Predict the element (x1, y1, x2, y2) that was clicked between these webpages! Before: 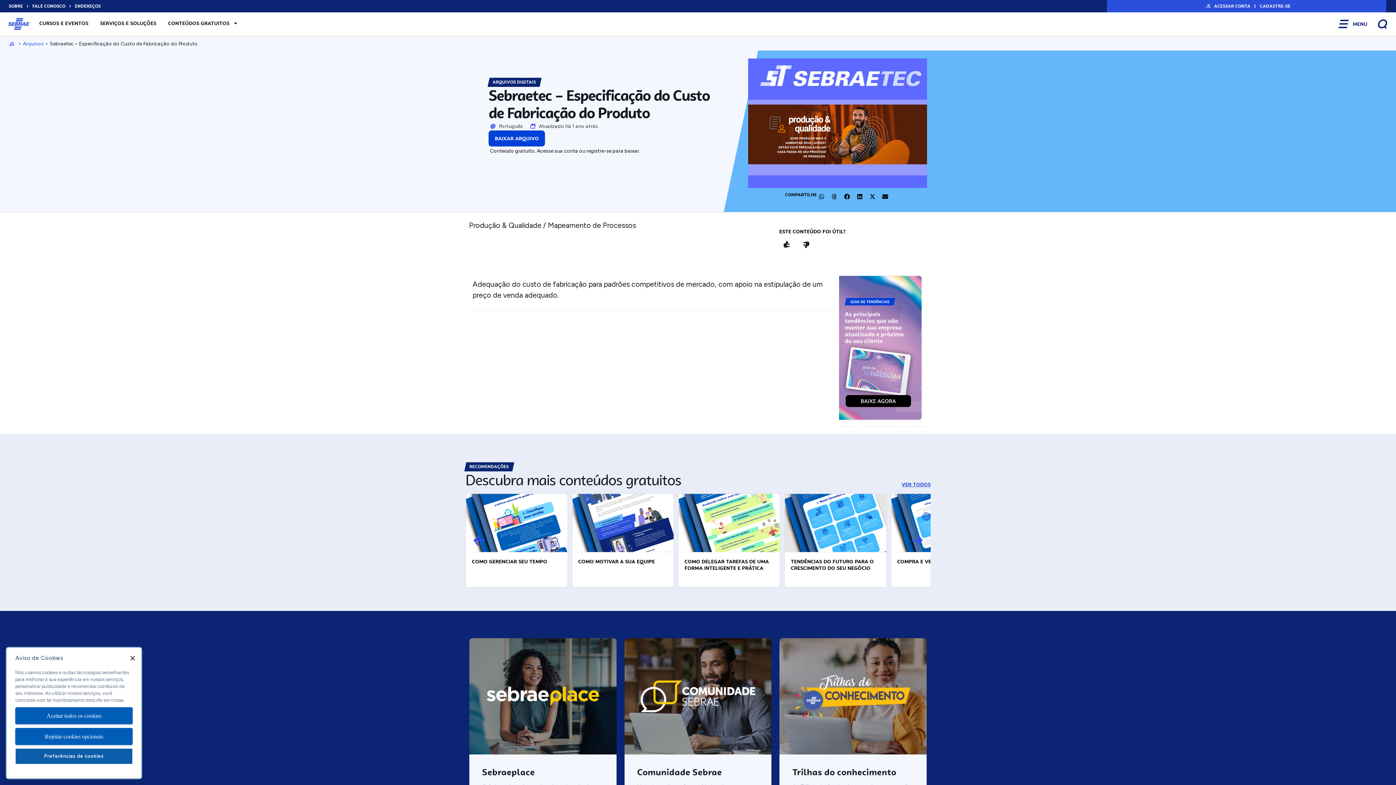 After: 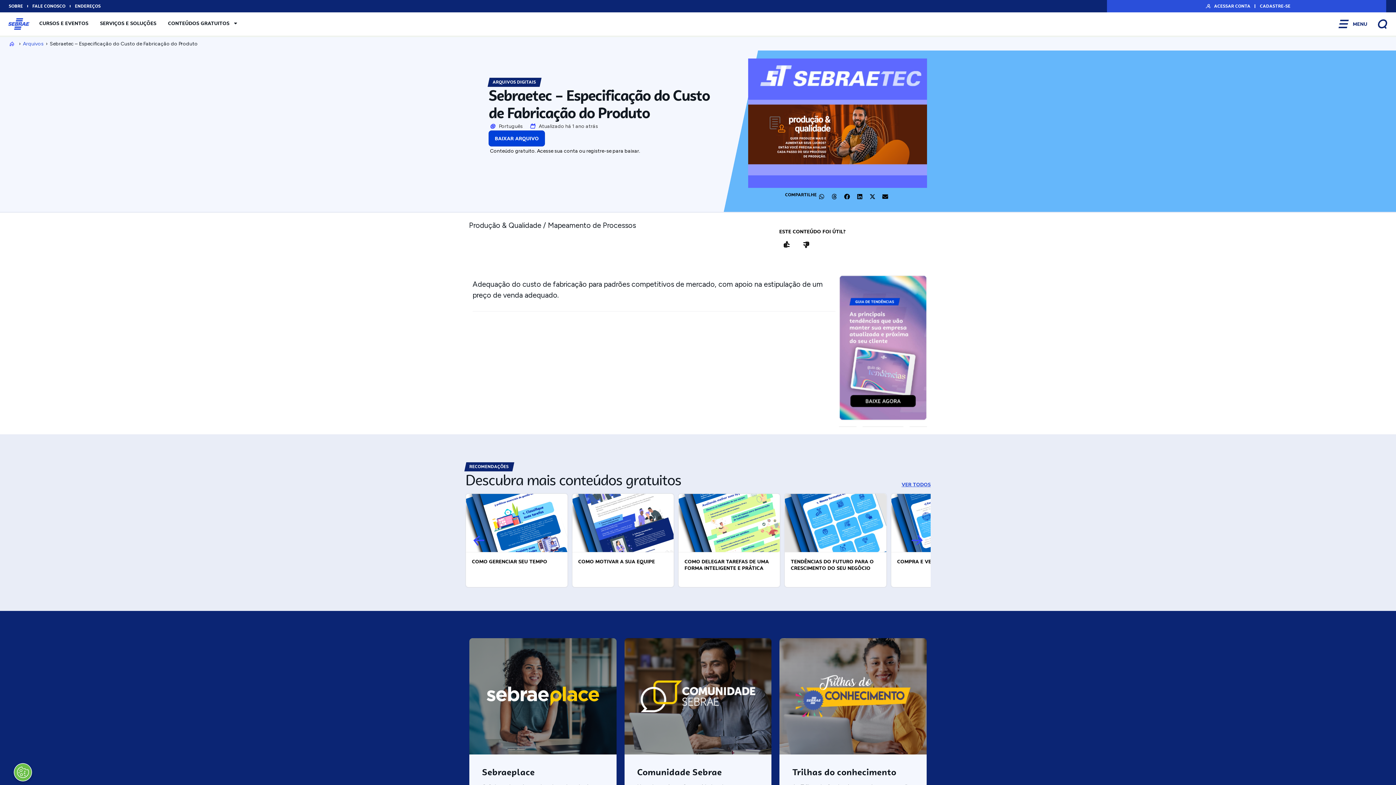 Action: bbox: (15, 707, 132, 724) label: Aceitar todos os cookies